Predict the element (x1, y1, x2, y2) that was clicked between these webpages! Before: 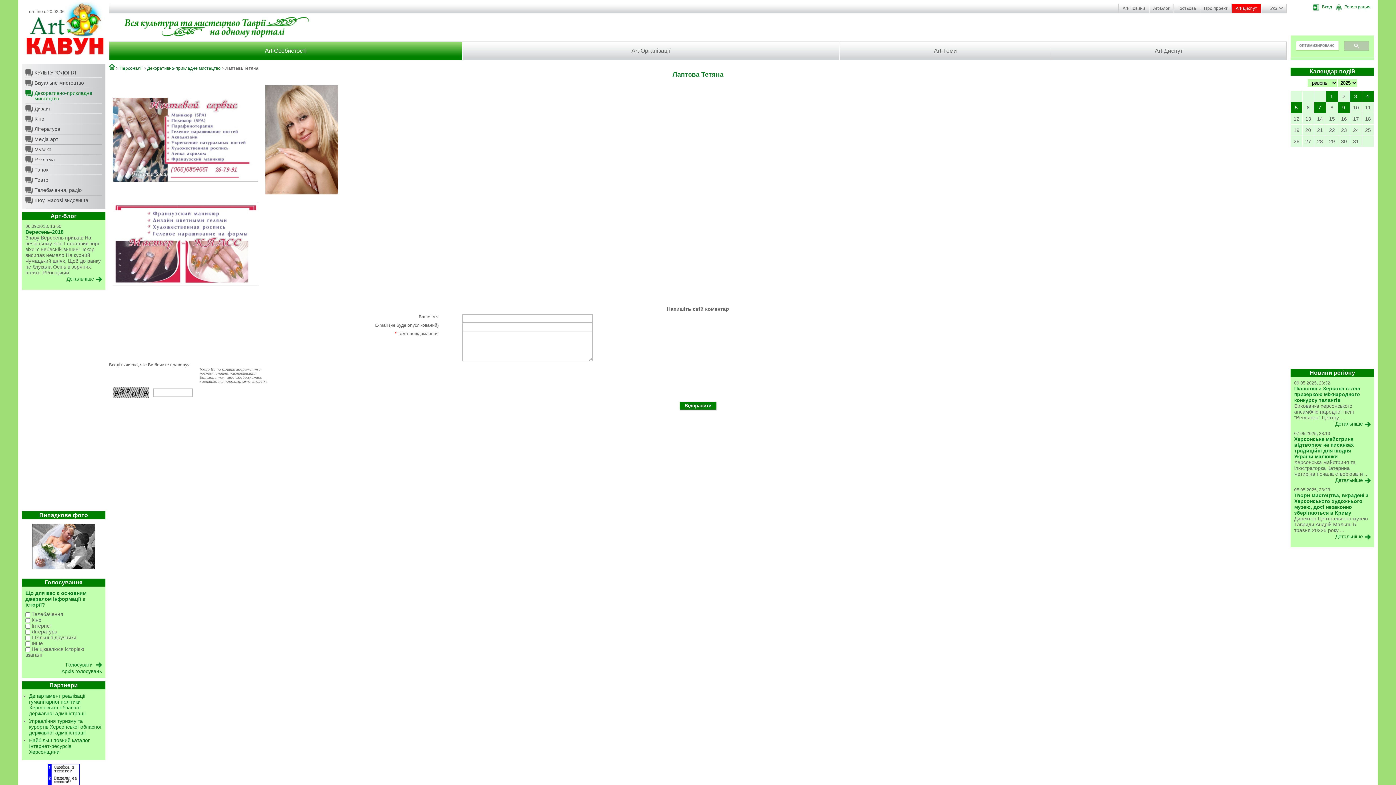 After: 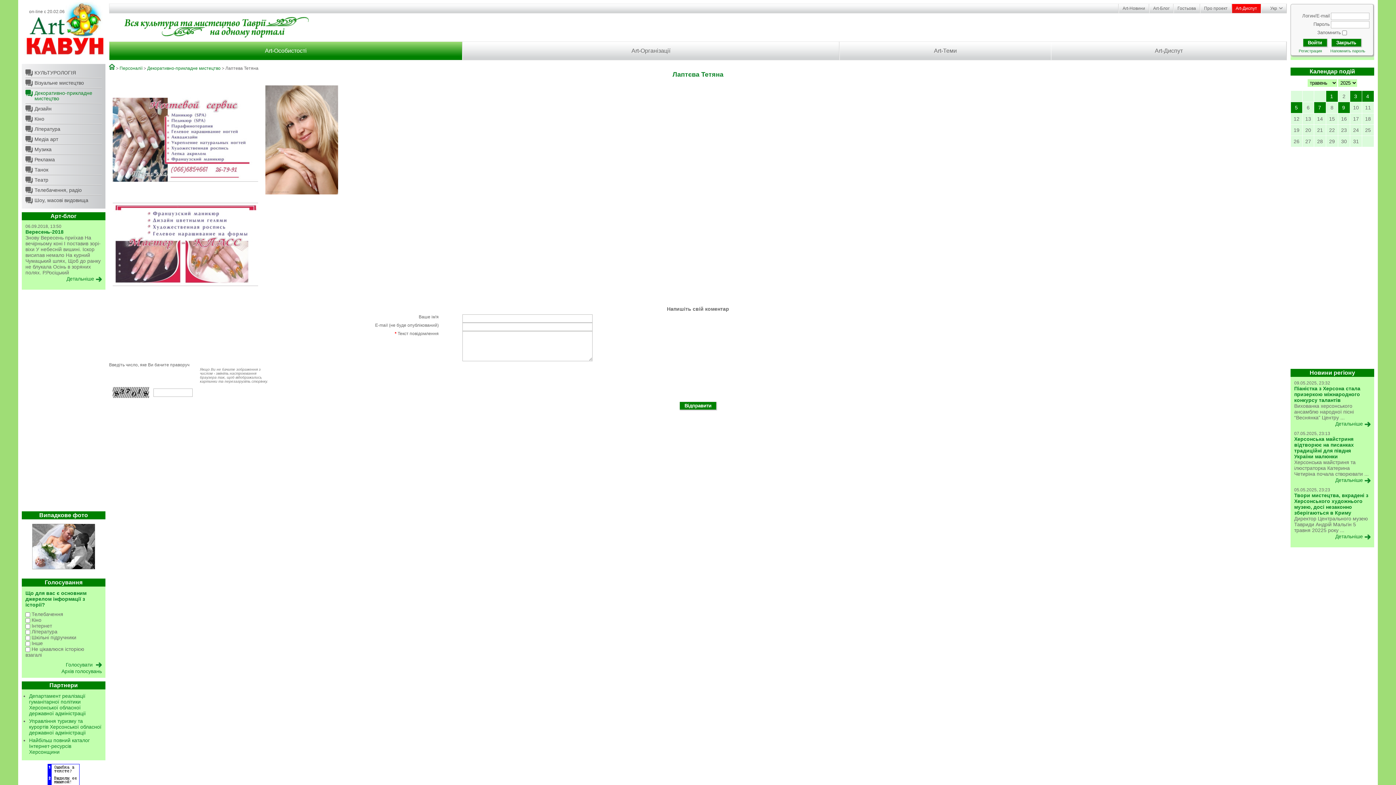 Action: label: Вход bbox: (1310, 4, 1332, 9)